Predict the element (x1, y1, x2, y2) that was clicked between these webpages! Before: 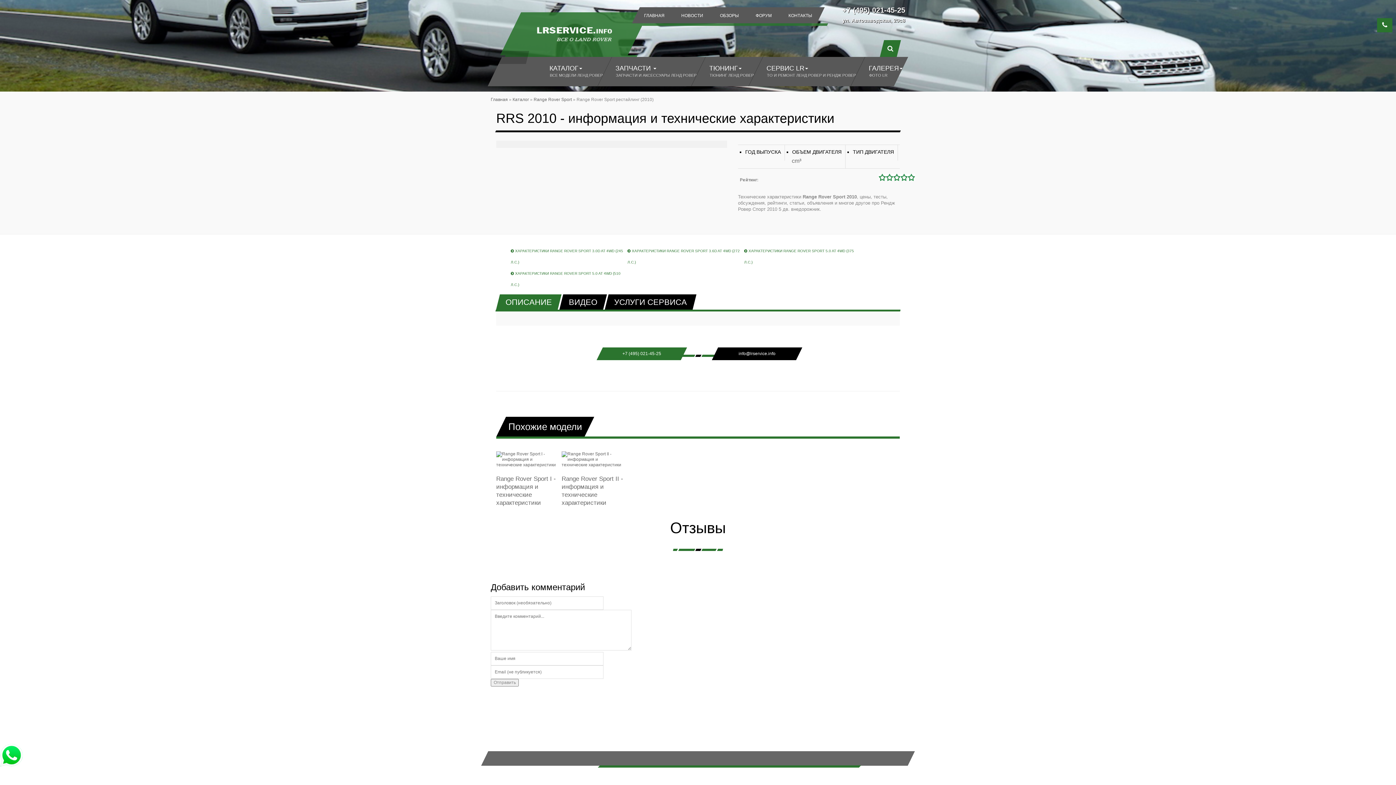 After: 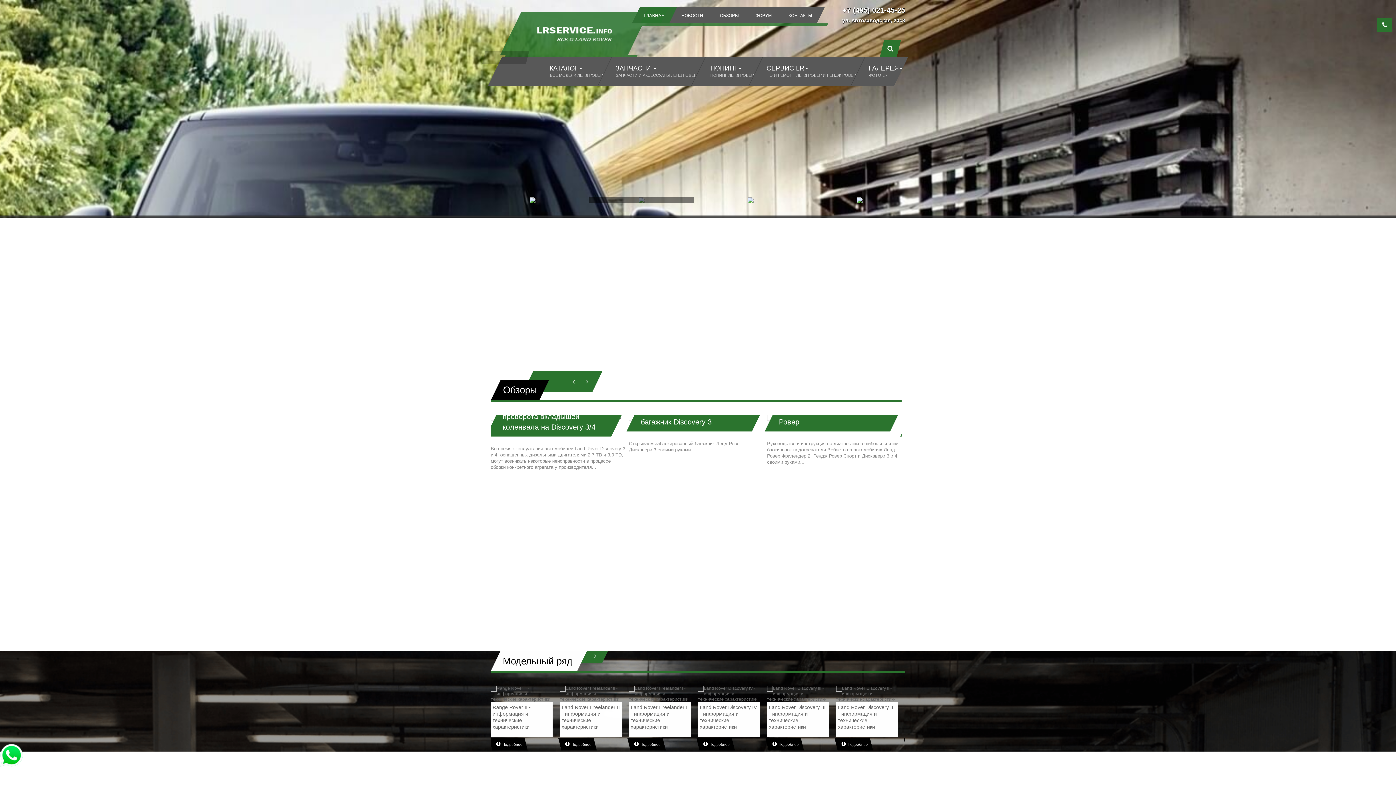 Action: bbox: (468, 734, 594, 755)